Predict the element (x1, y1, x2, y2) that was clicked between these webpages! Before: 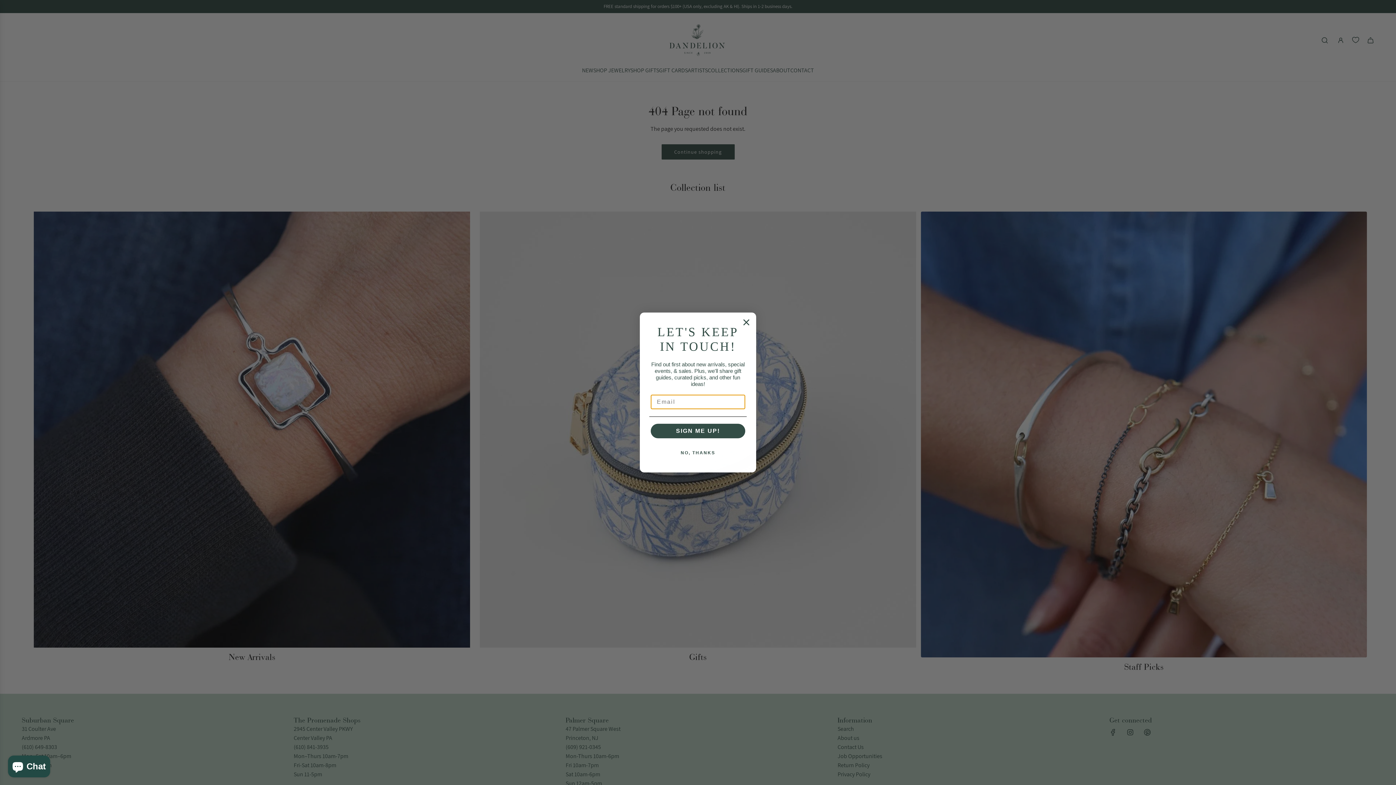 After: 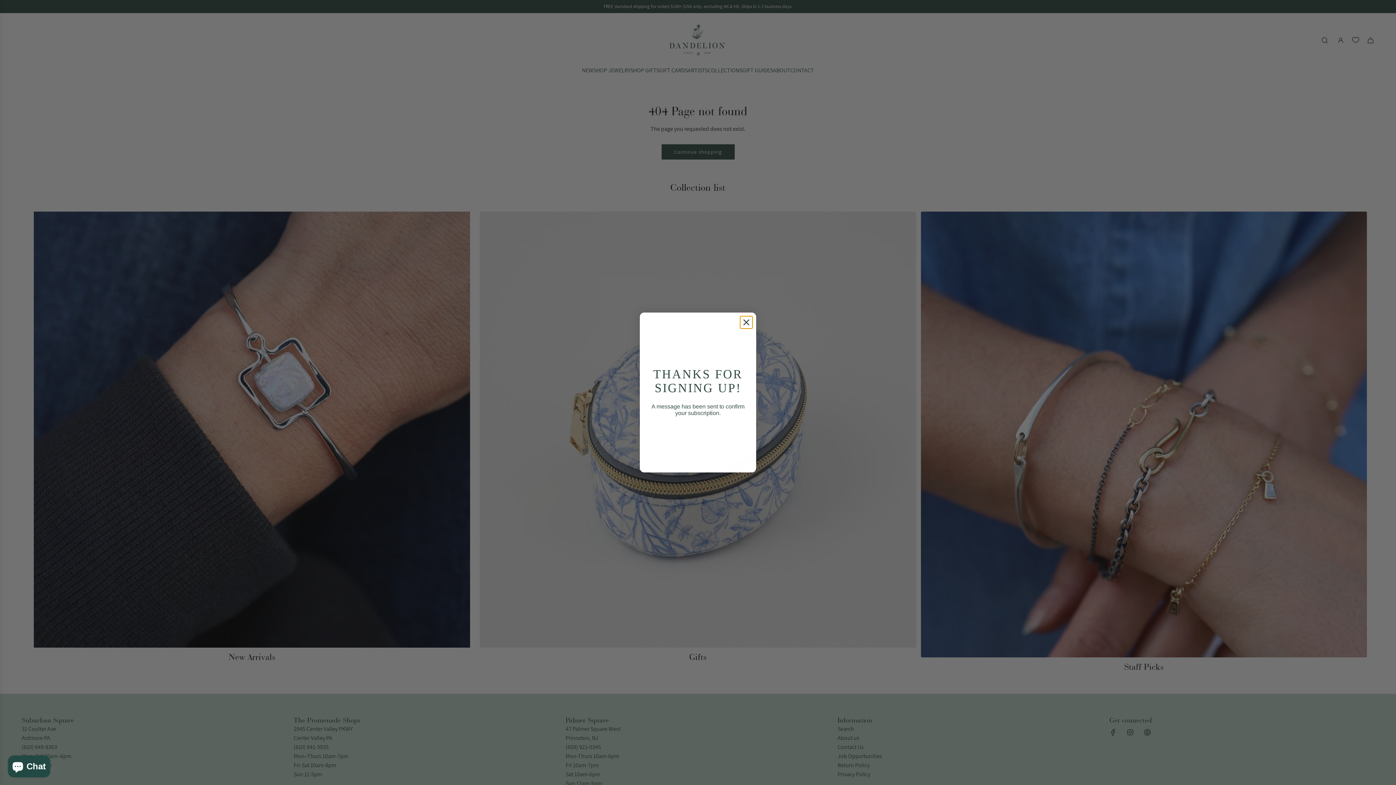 Action: bbox: (650, 424, 745, 438) label: SIGN ME UP!